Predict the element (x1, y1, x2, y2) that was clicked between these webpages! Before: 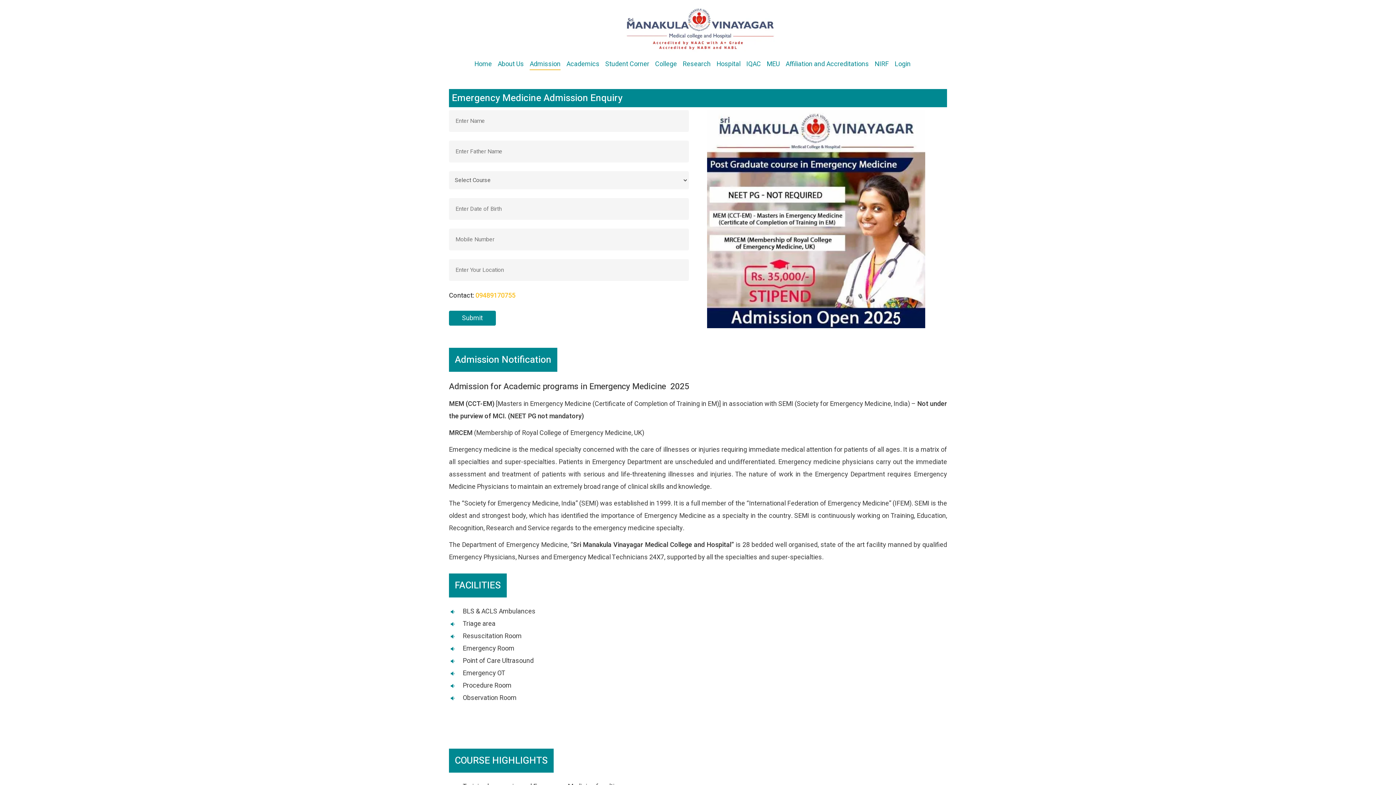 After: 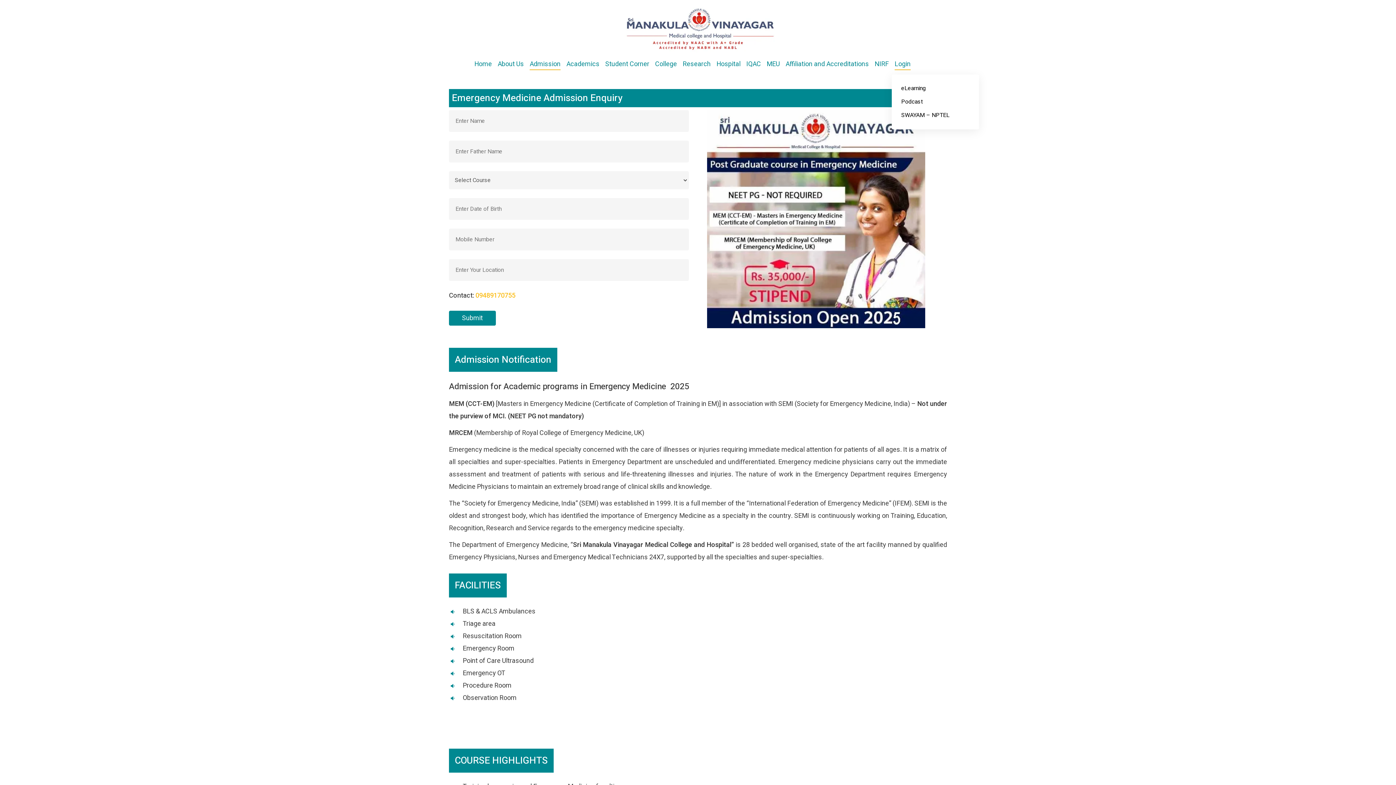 Action: bbox: (894, 59, 910, 76) label: Login